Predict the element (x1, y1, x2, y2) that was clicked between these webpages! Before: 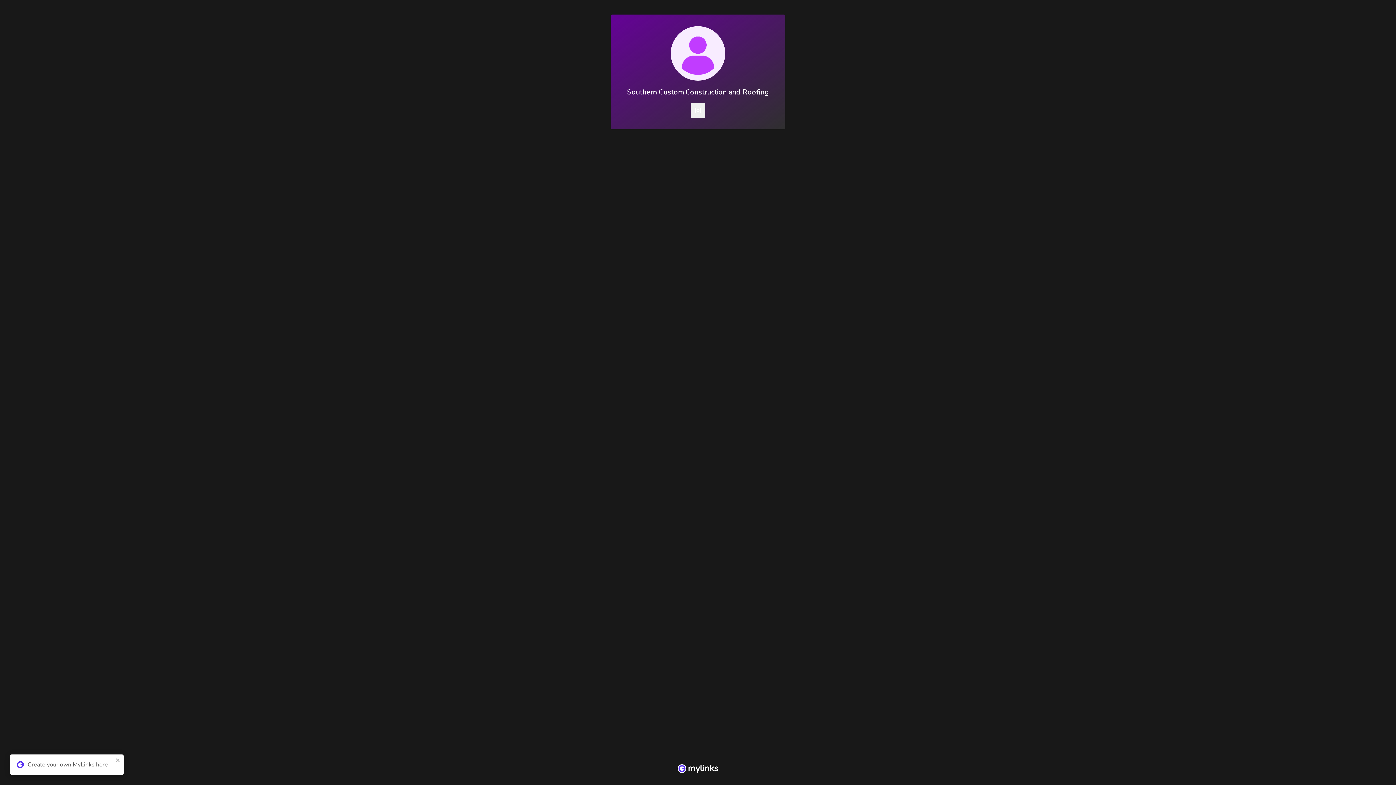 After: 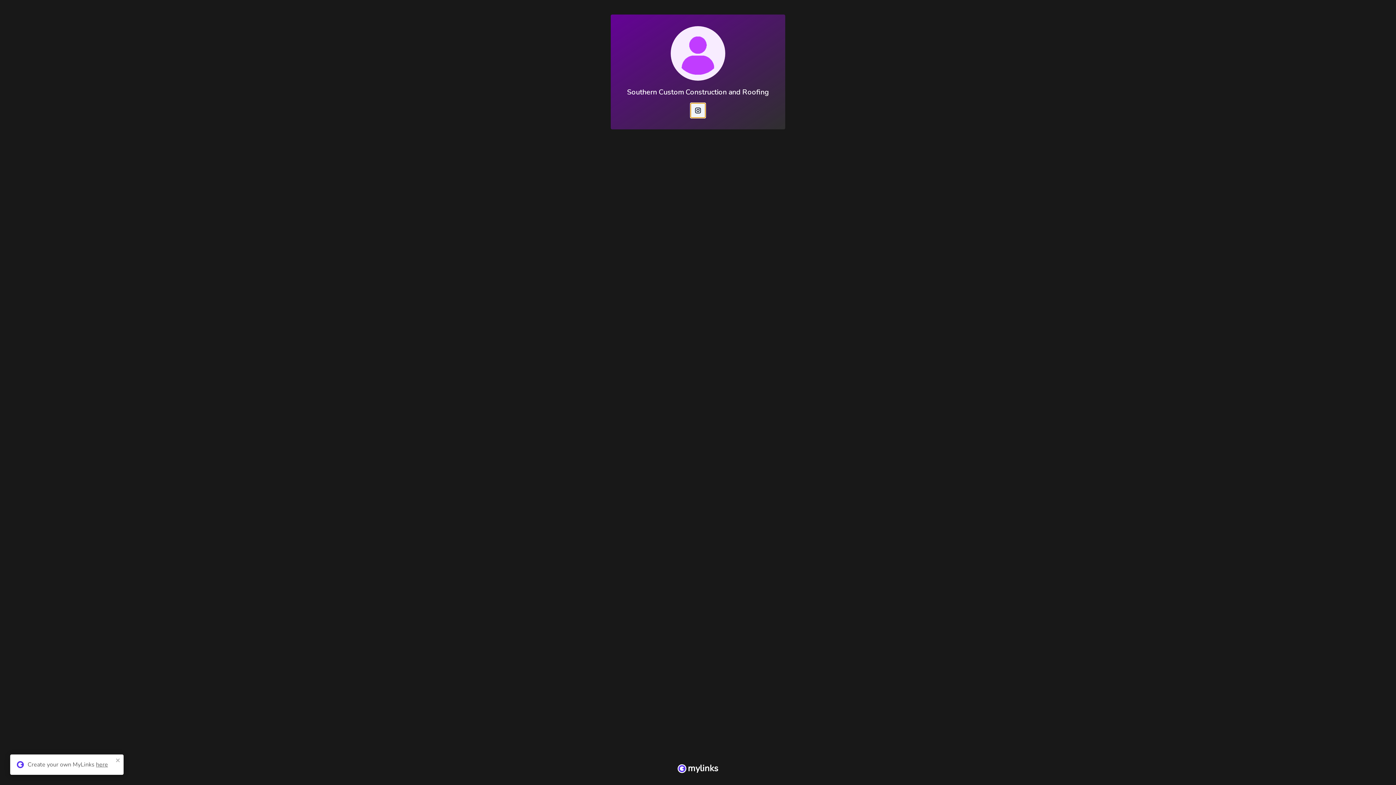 Action: bbox: (690, 103, 705, 117)